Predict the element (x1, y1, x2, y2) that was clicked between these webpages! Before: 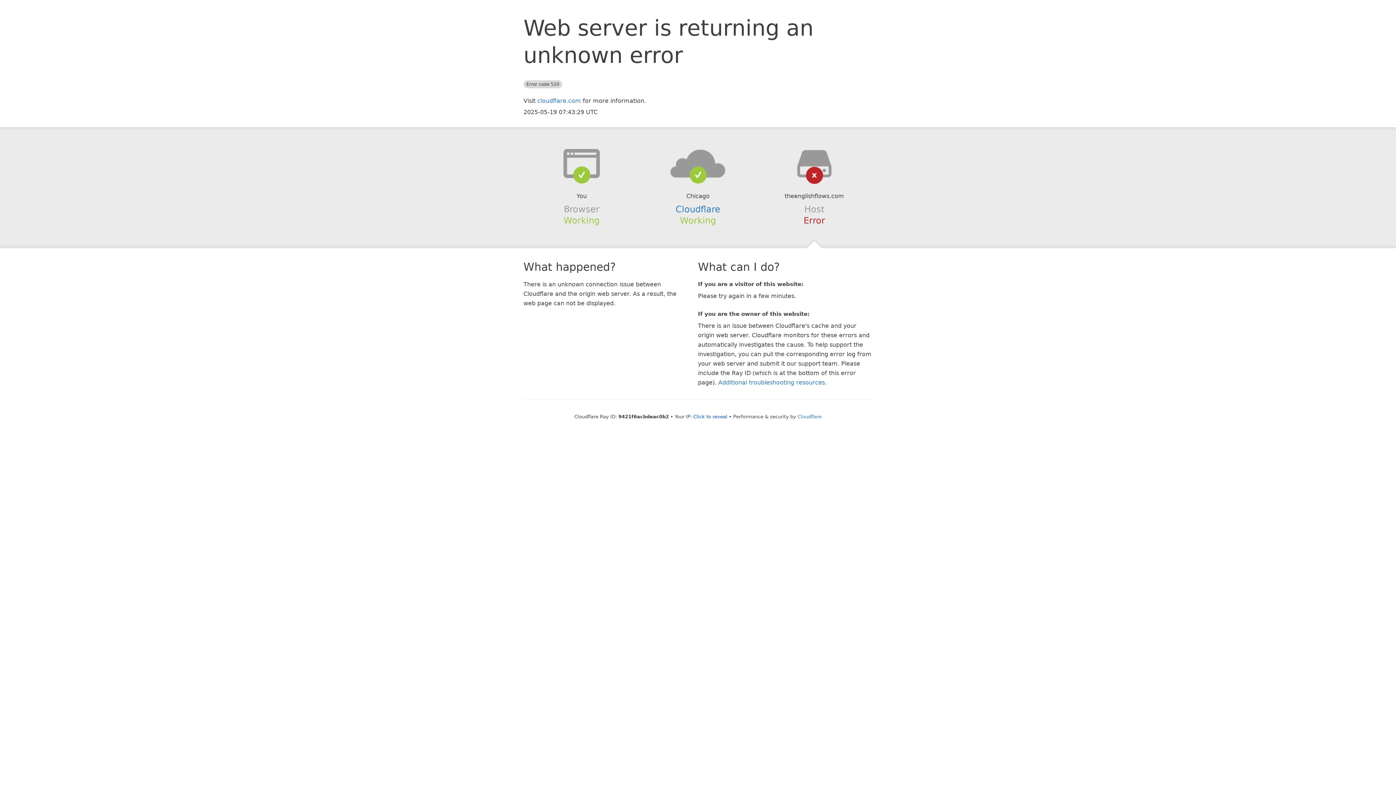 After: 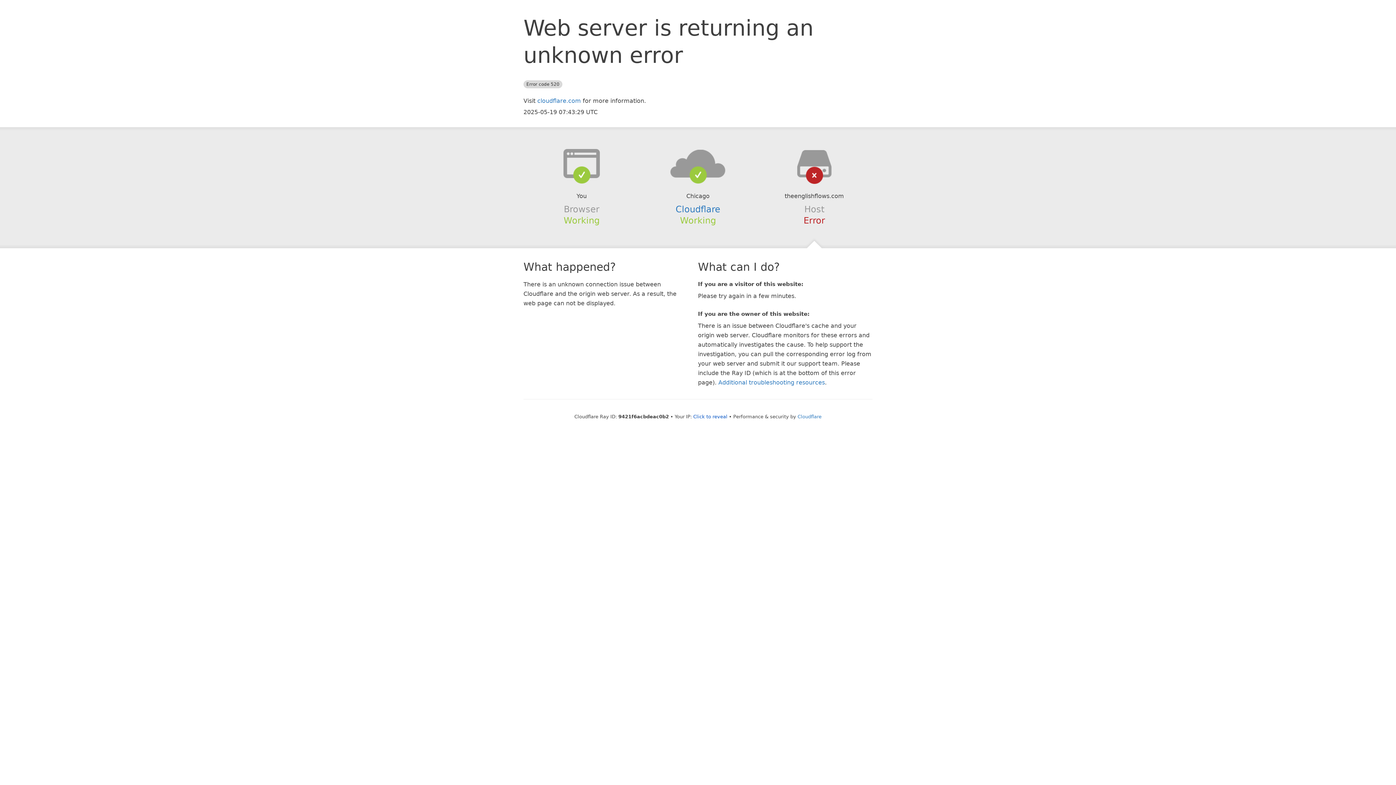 Action: bbox: (639, 148, 756, 178)